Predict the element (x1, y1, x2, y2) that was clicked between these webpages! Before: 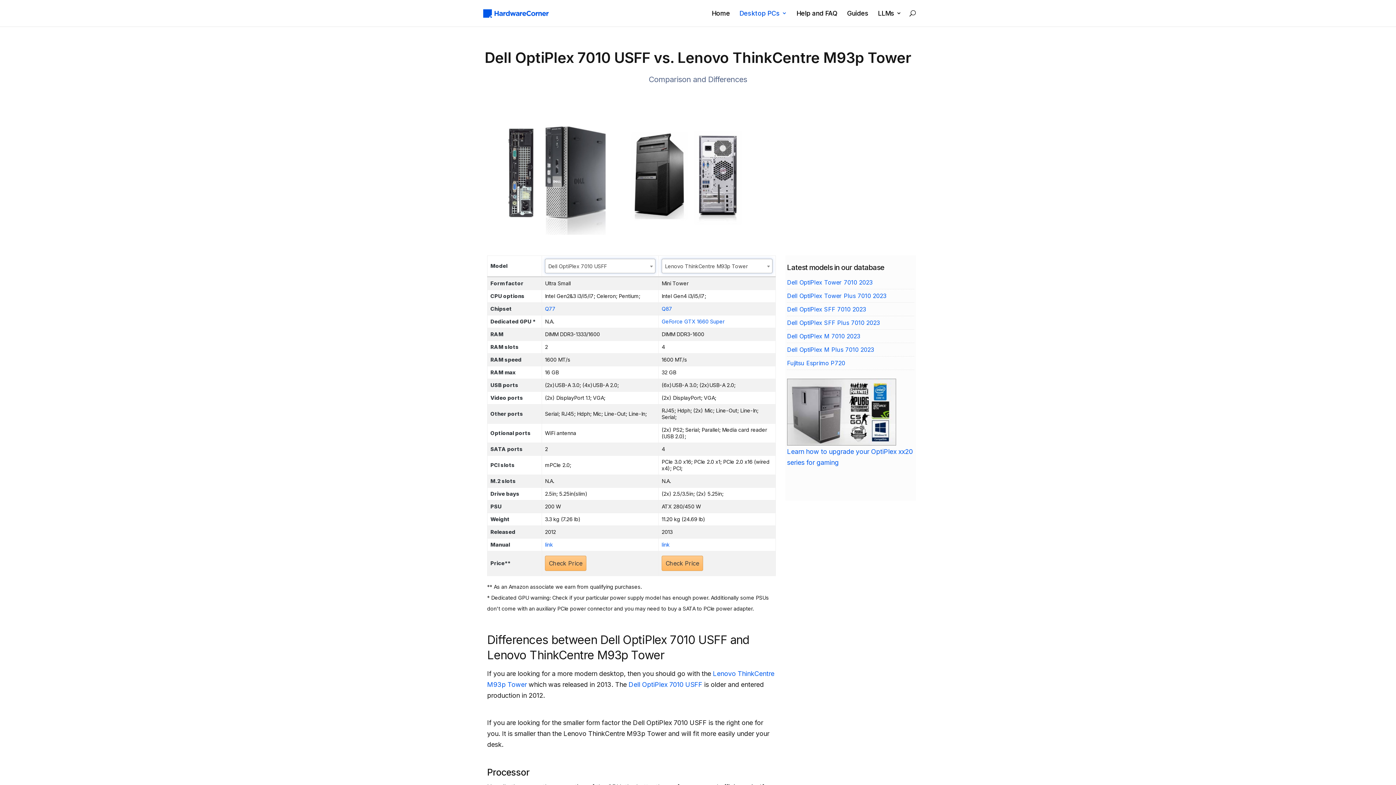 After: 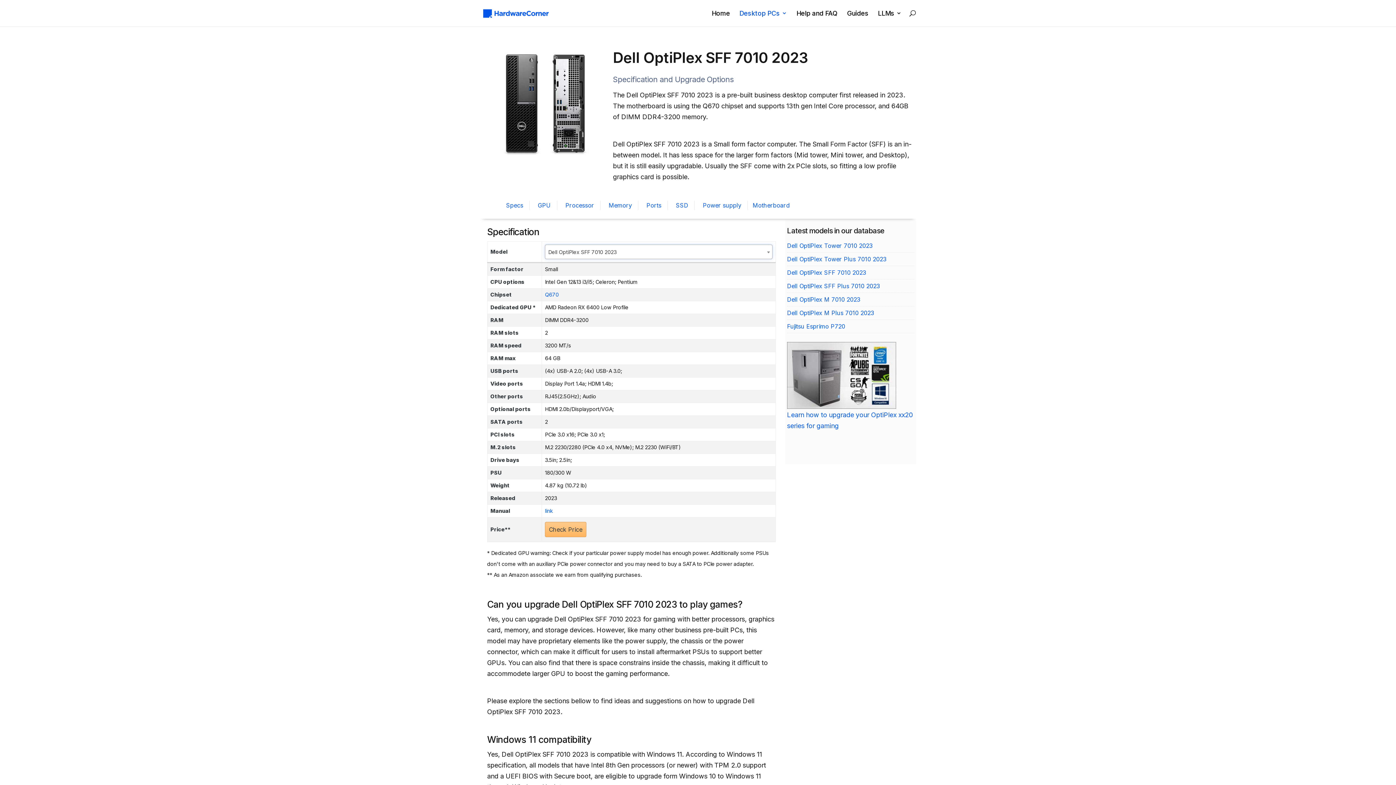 Action: label: Dell OptiPlex SFF 7010 2023 bbox: (787, 305, 866, 313)